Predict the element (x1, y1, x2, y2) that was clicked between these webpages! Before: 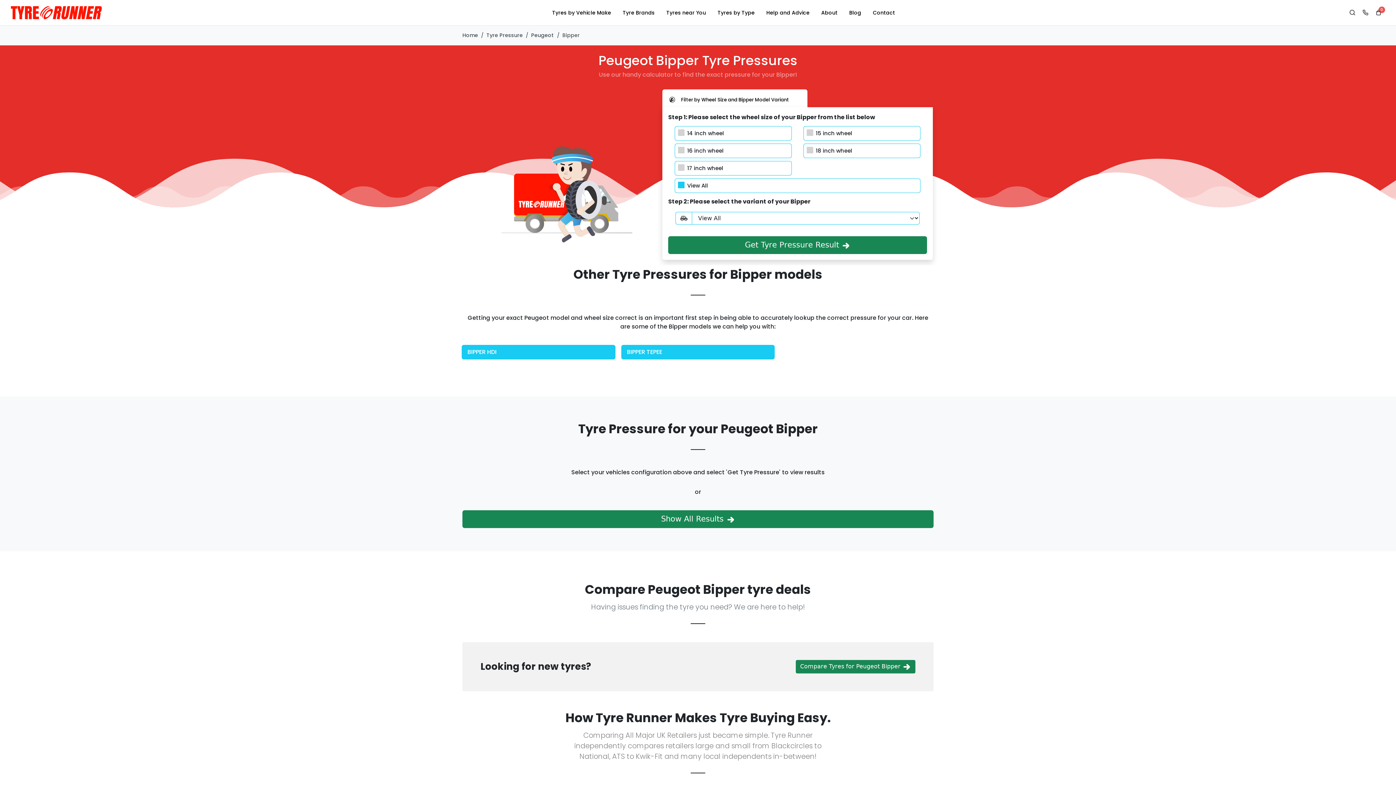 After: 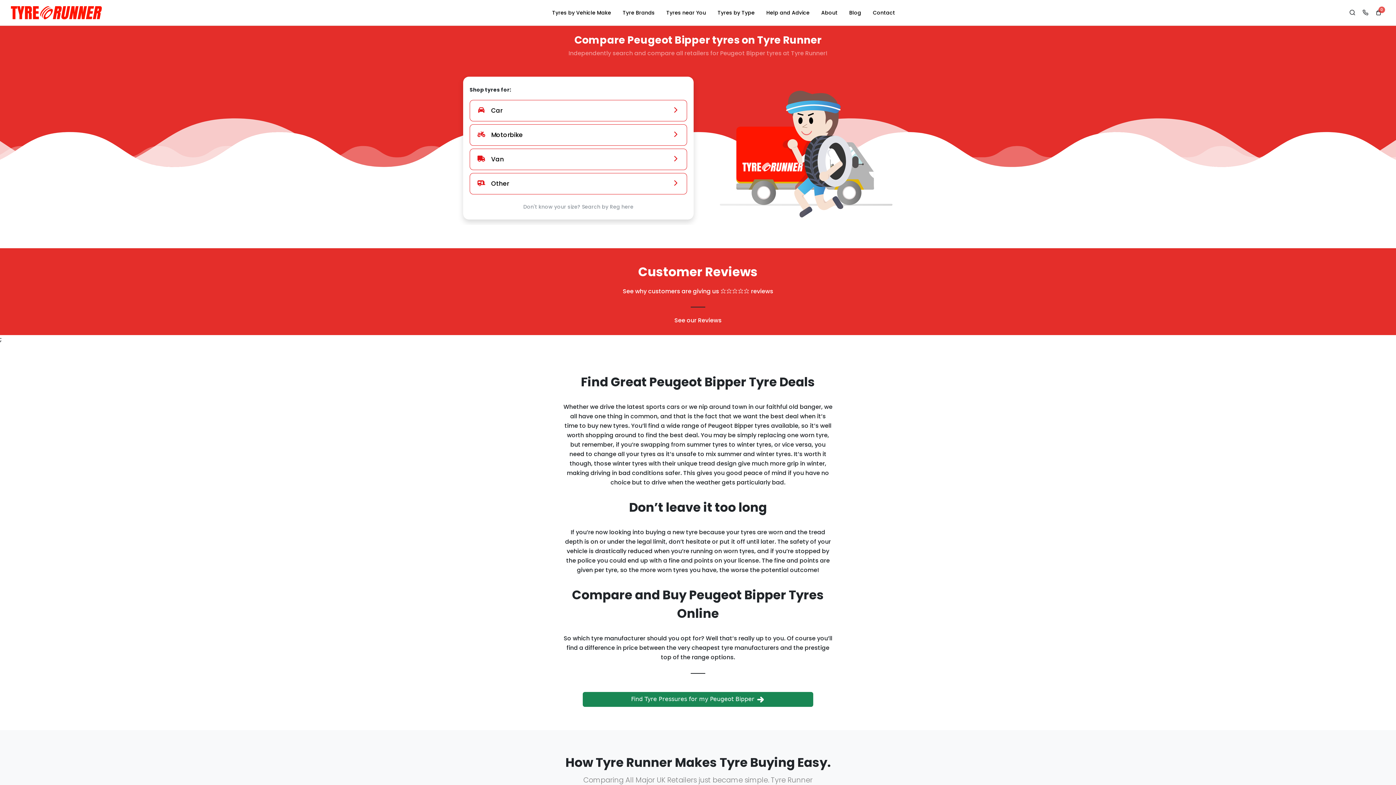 Action: bbox: (796, 660, 915, 673) label: Compare Tyres for Peugeot Bipper 